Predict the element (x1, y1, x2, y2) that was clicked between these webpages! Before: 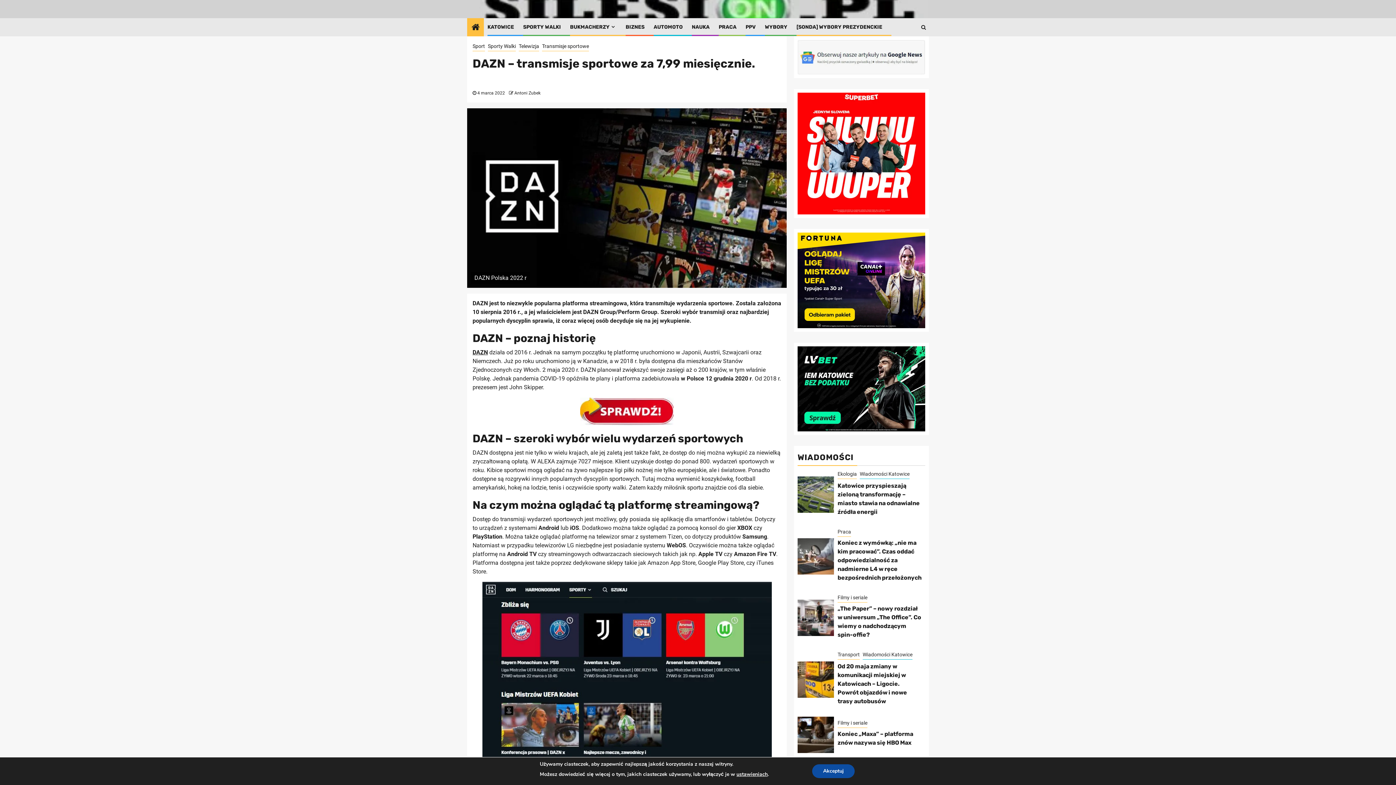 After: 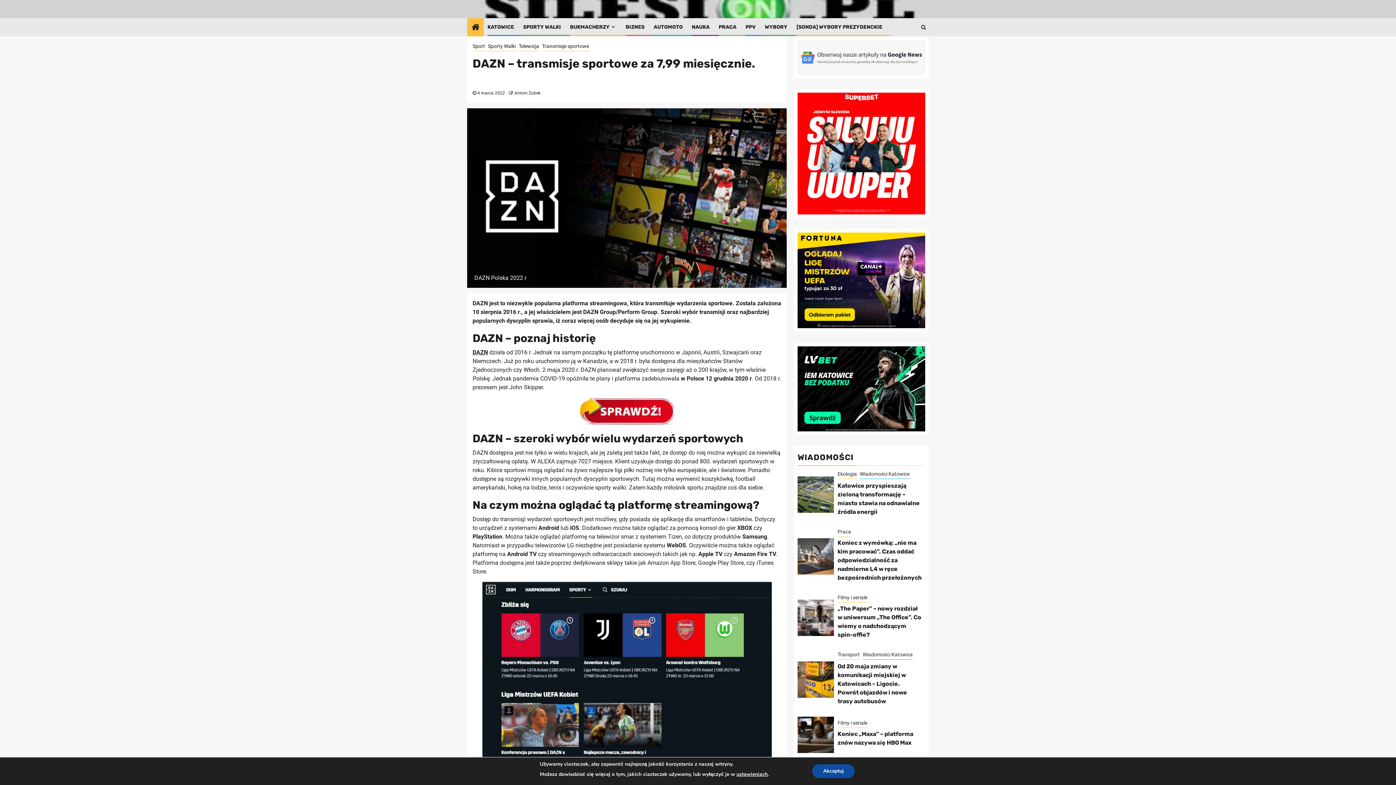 Action: bbox: (797, 40, 925, 74)